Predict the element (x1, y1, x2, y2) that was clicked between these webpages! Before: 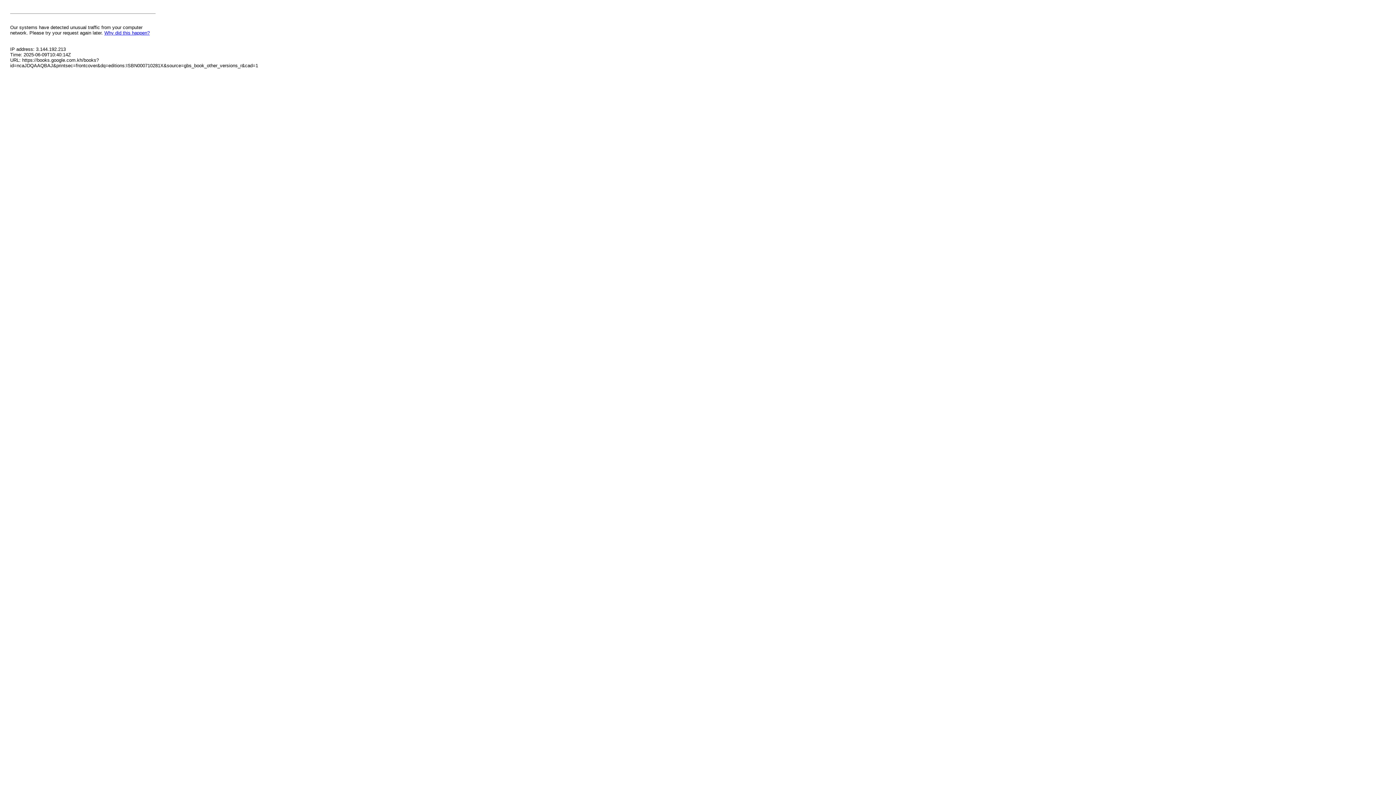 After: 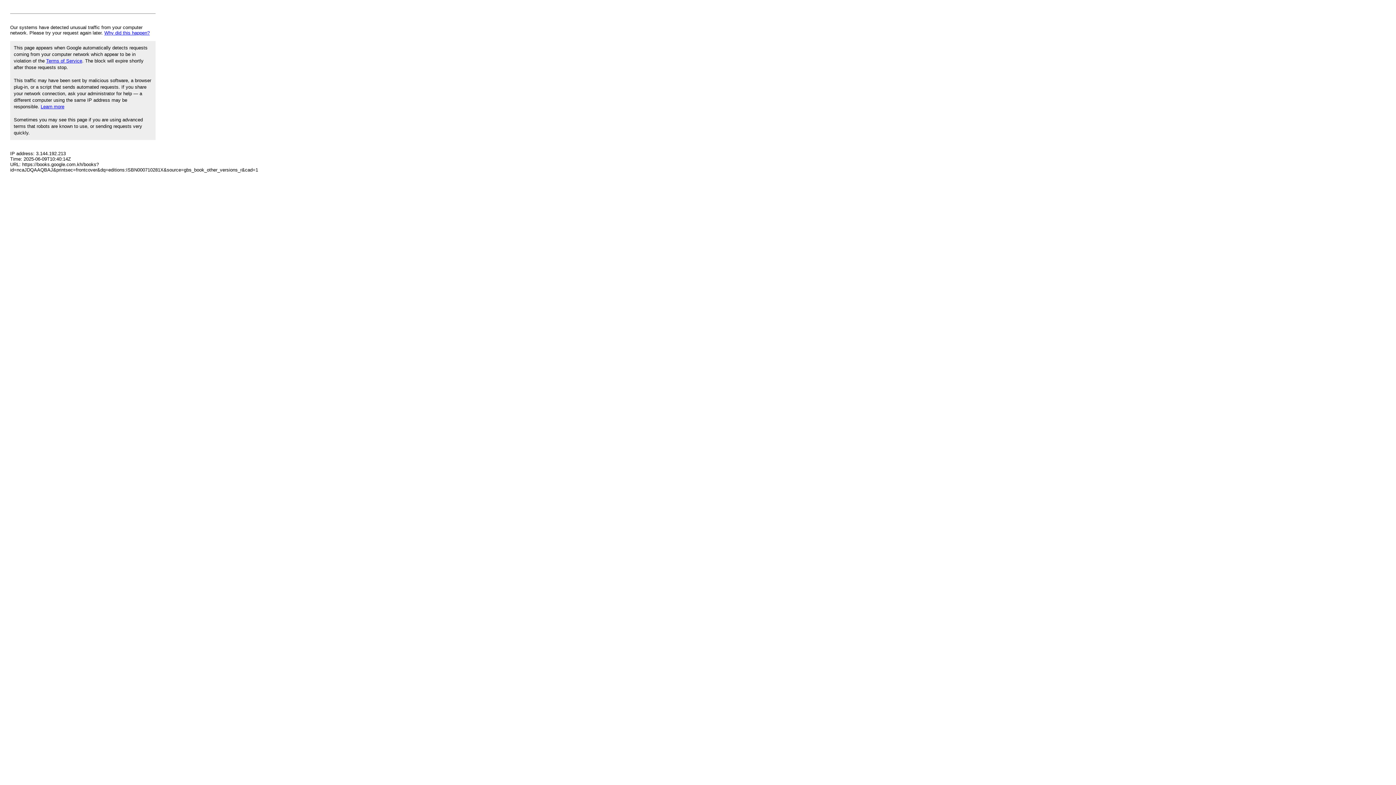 Action: bbox: (104, 30, 149, 35) label: Why did this happen?